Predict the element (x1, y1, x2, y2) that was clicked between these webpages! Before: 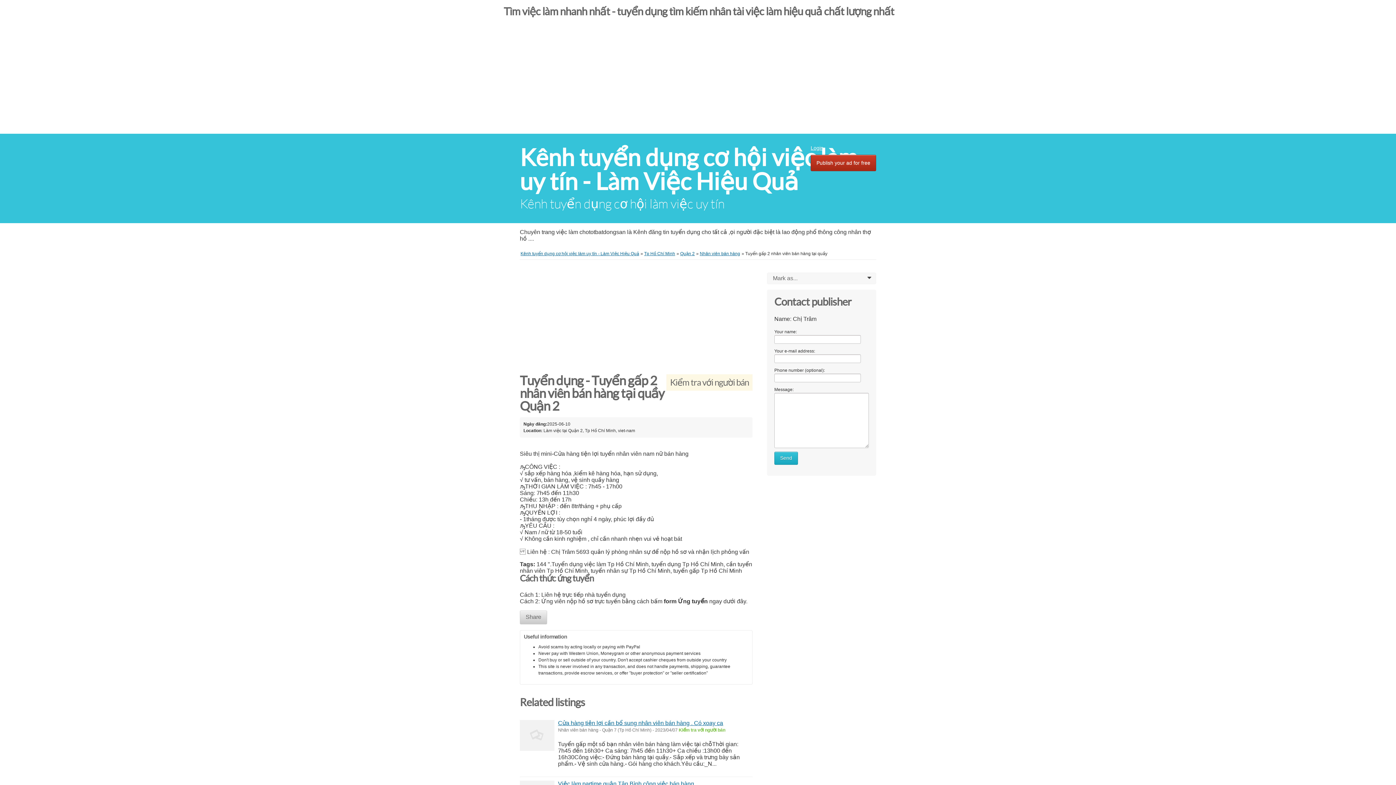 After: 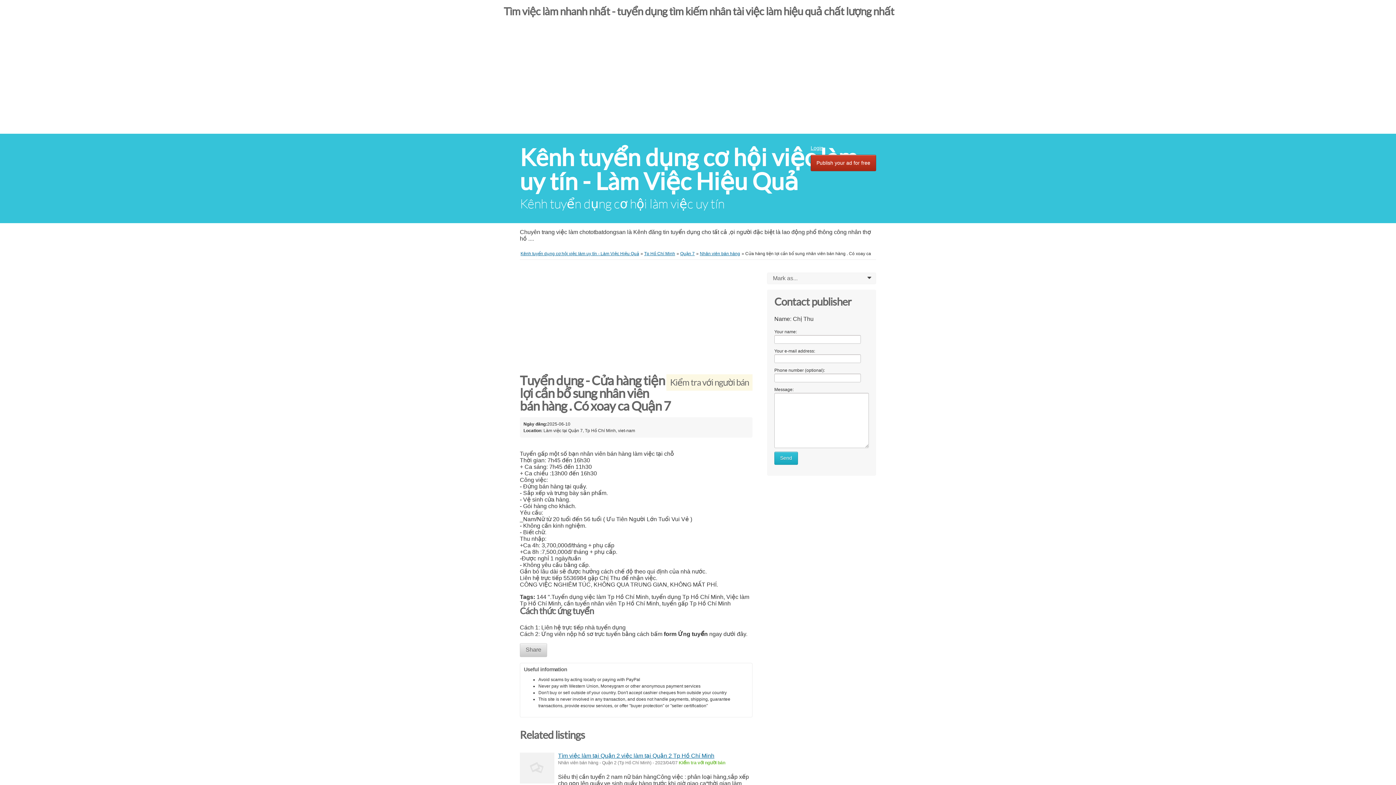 Action: bbox: (520, 720, 554, 751)